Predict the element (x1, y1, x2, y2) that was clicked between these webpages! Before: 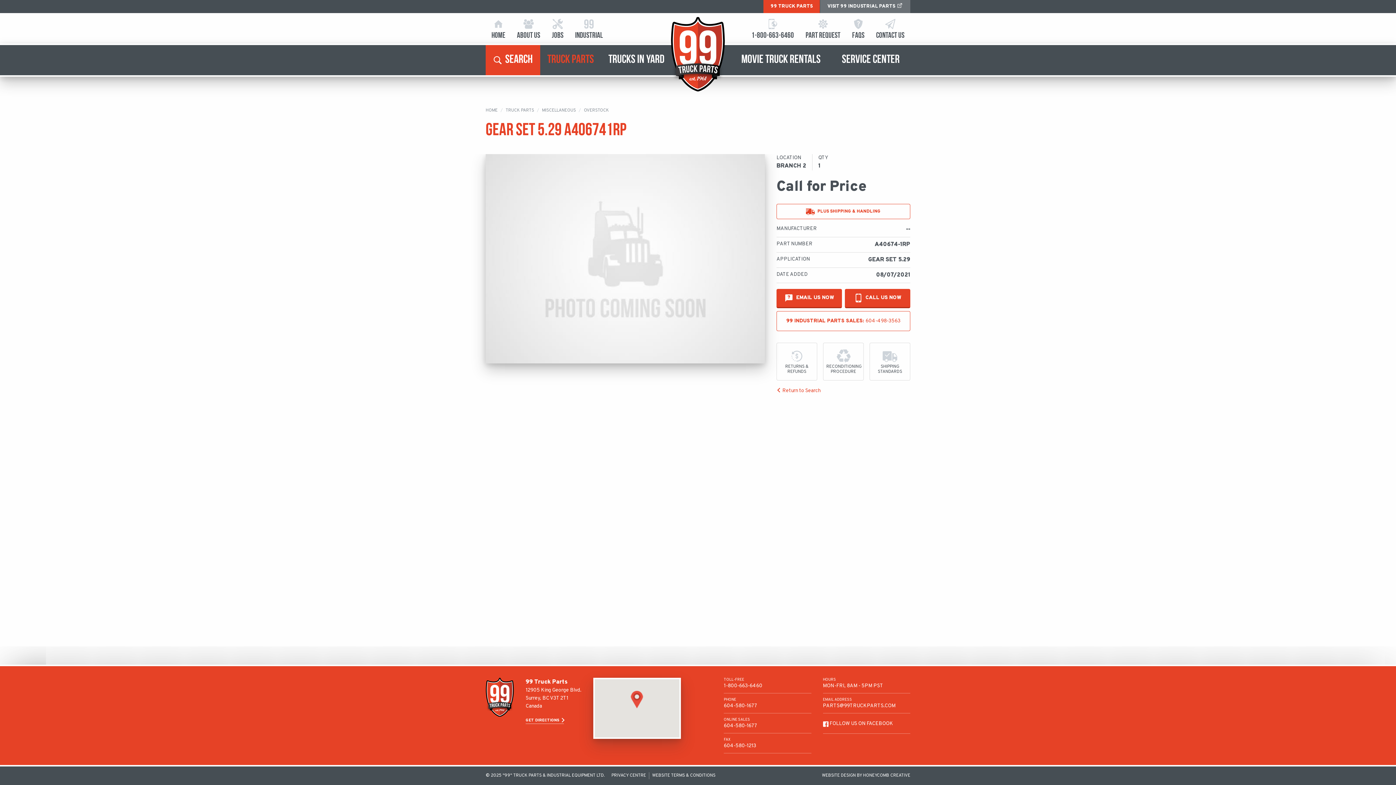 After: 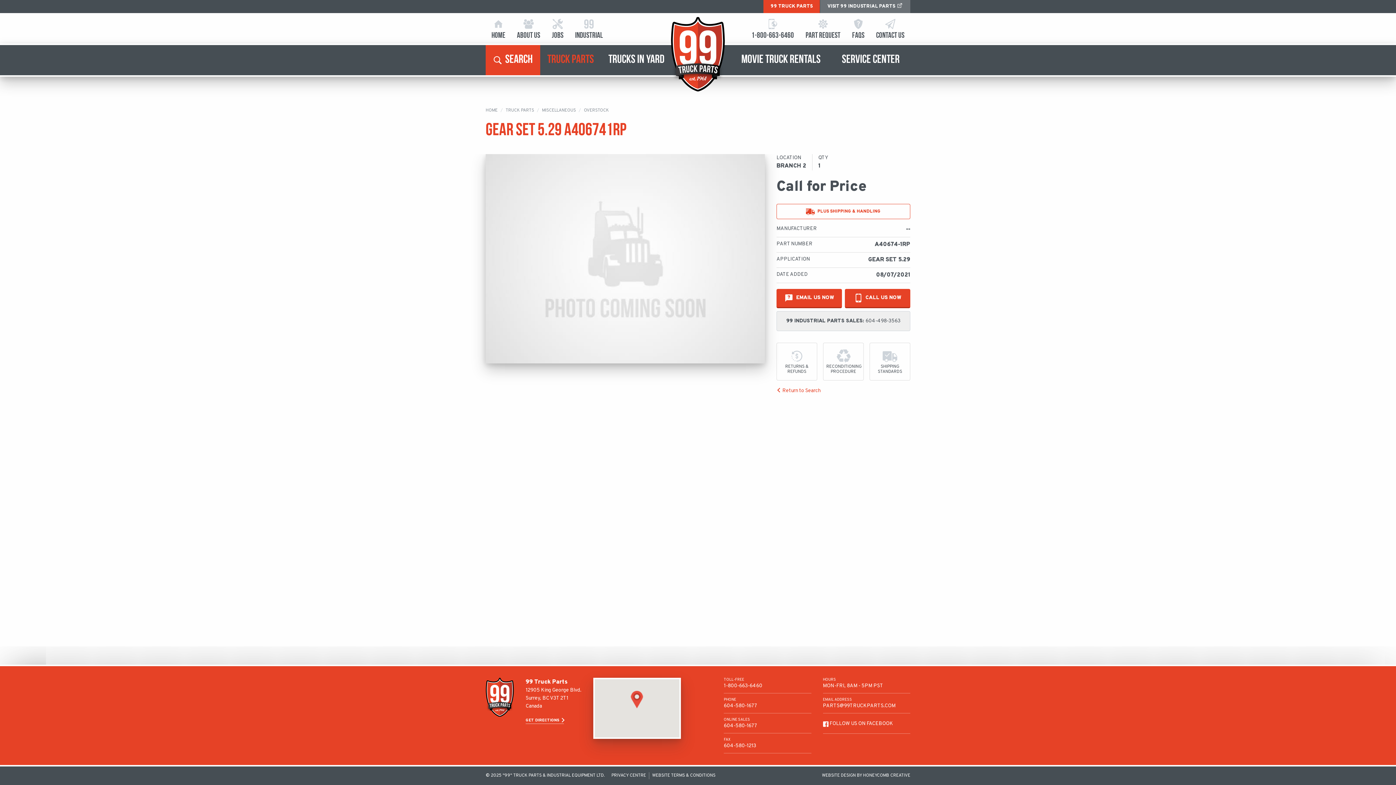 Action: label: 99 INDUSTRIAL PARTS SALES: 604-498-3563 bbox: (776, 311, 910, 331)